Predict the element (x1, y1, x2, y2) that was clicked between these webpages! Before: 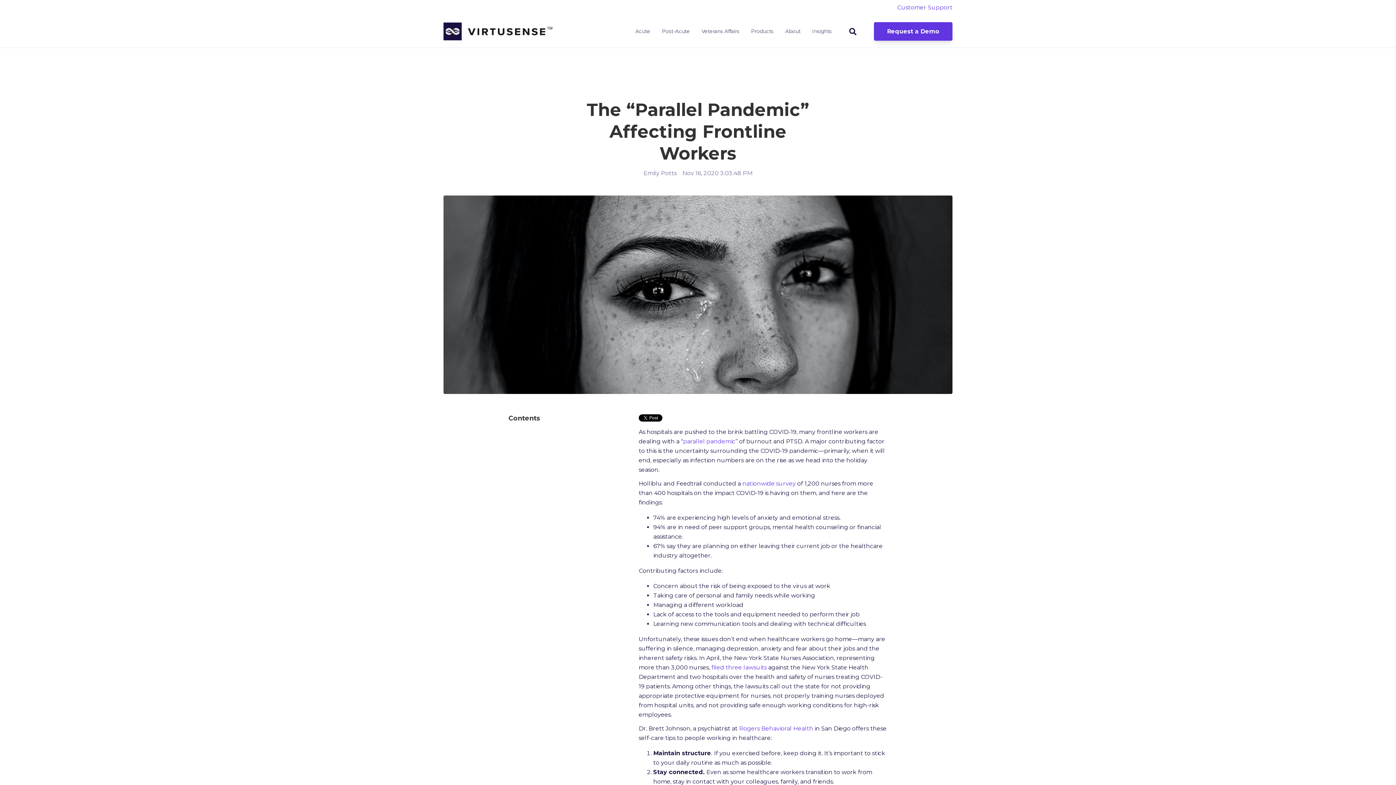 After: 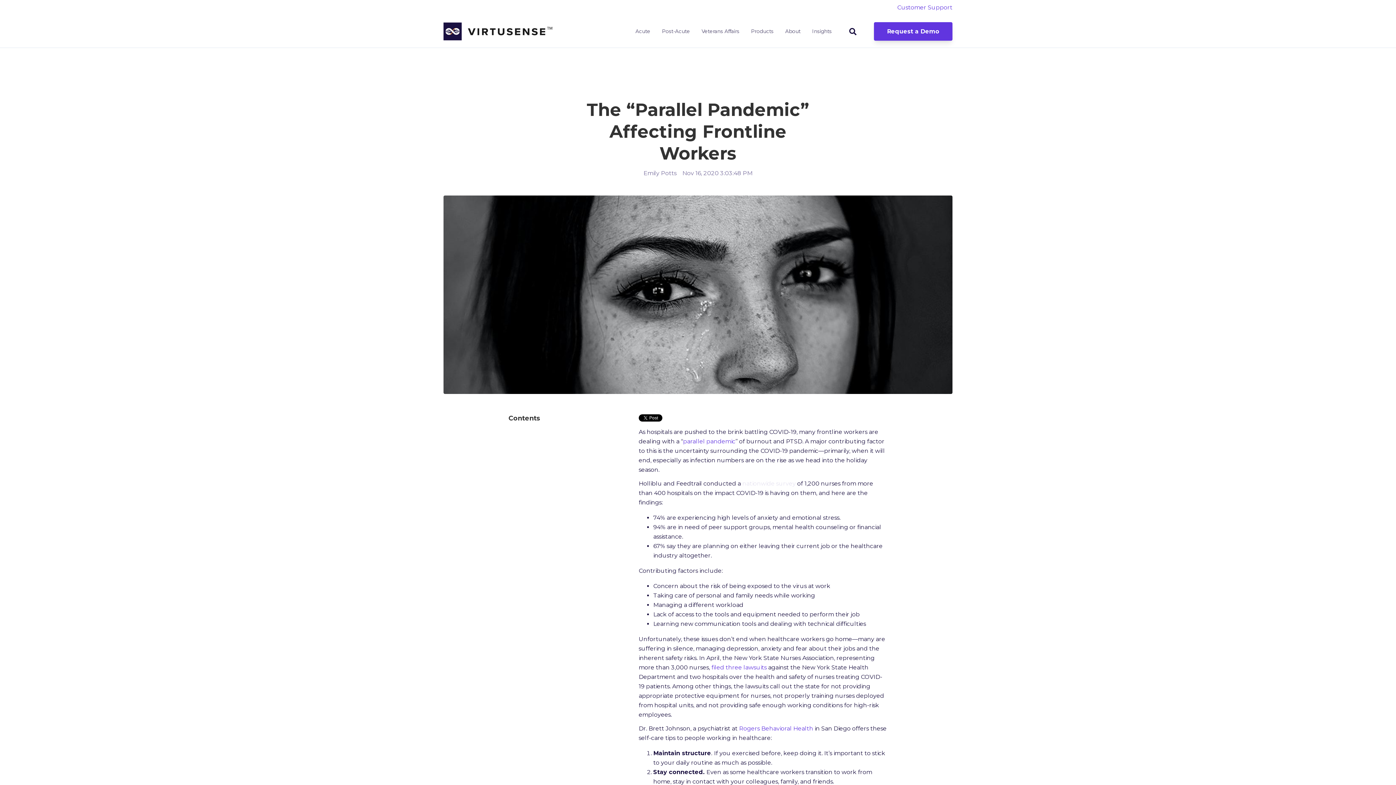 Action: label: nationwide survey bbox: (742, 480, 796, 487)